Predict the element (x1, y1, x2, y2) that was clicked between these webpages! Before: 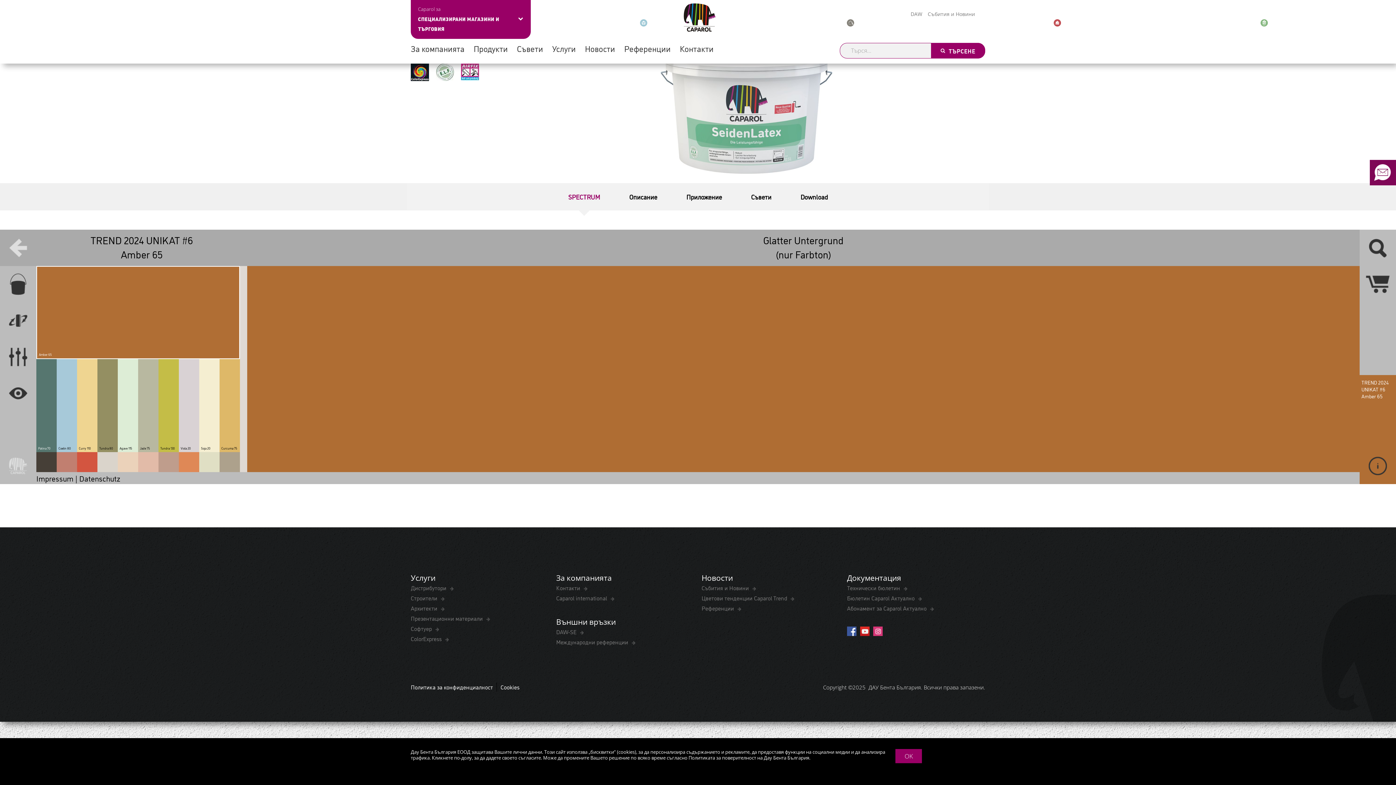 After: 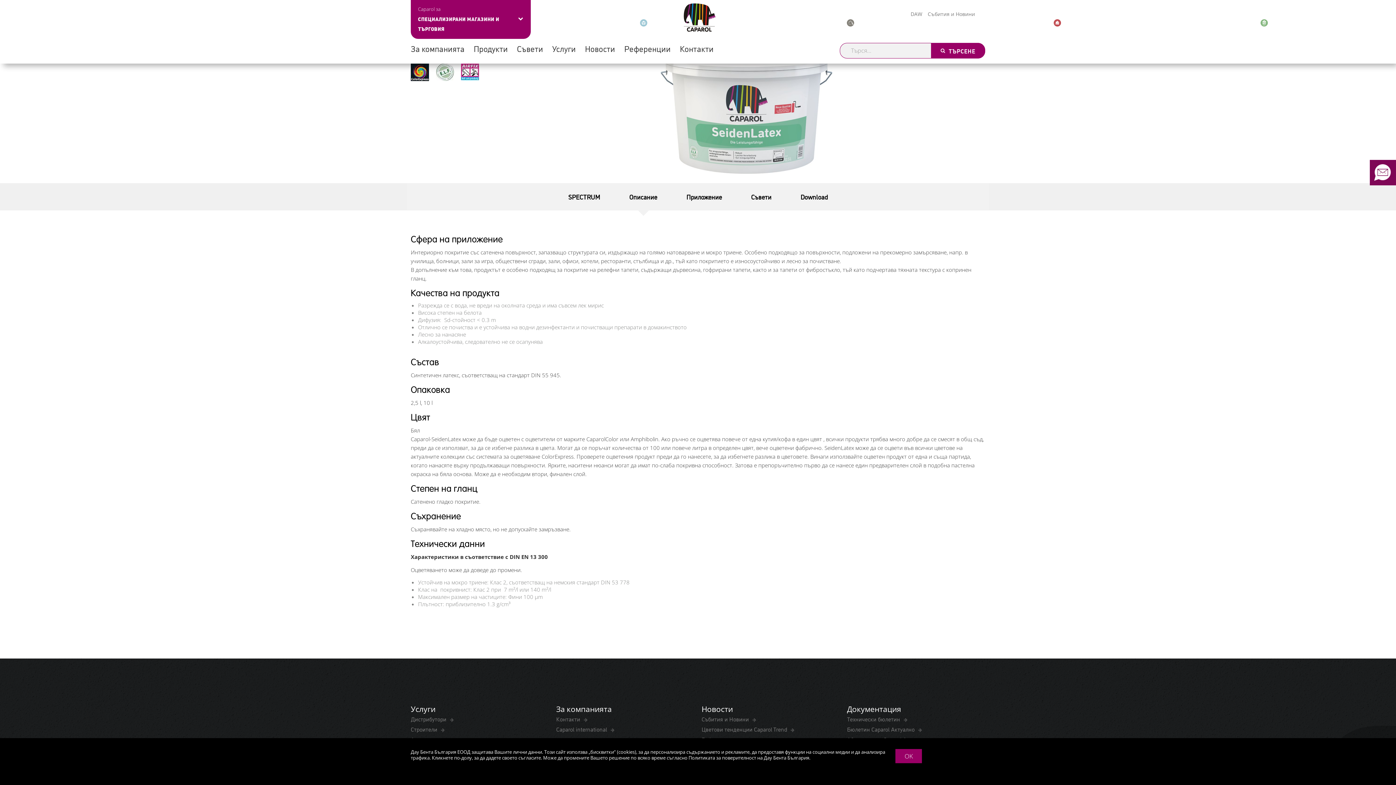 Action: bbox: (622, 184, 664, 209) label: Описание